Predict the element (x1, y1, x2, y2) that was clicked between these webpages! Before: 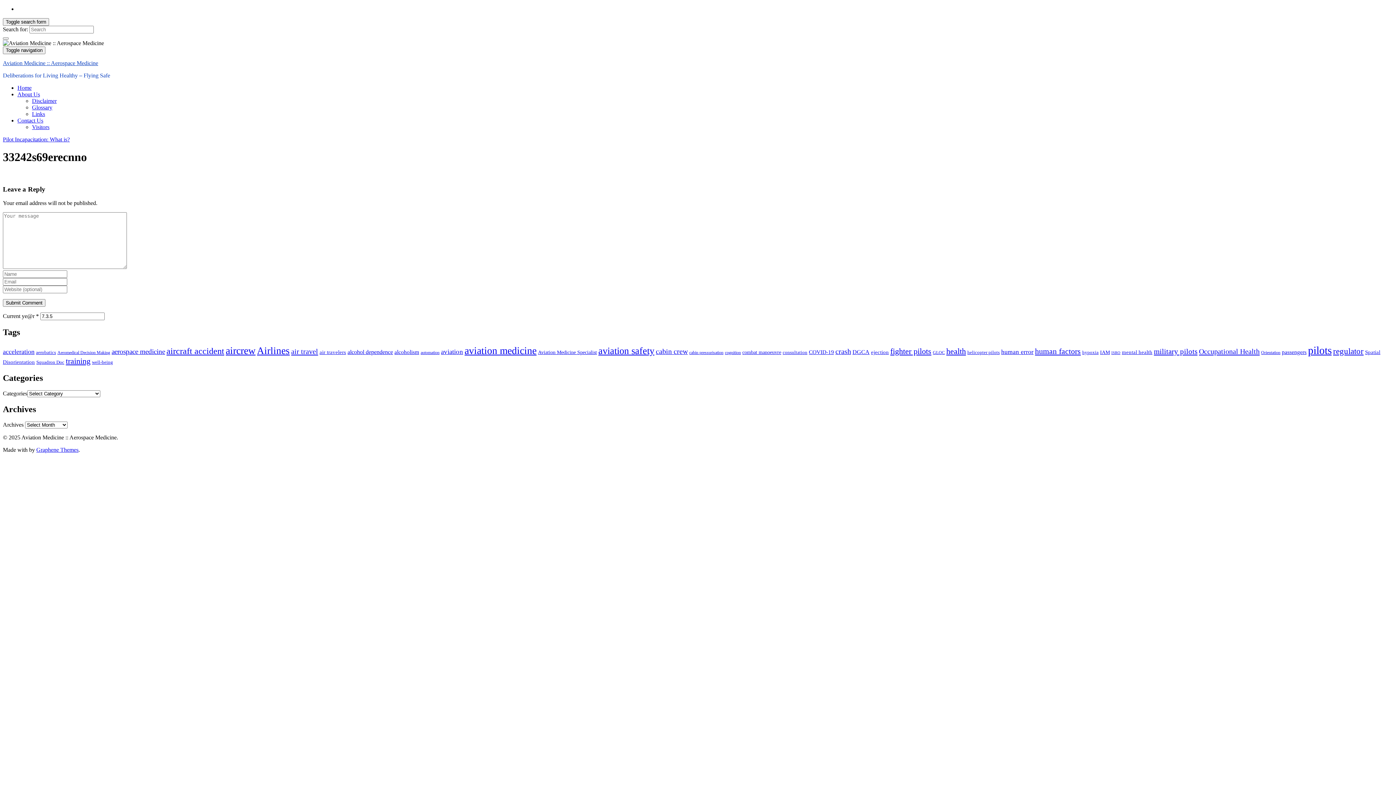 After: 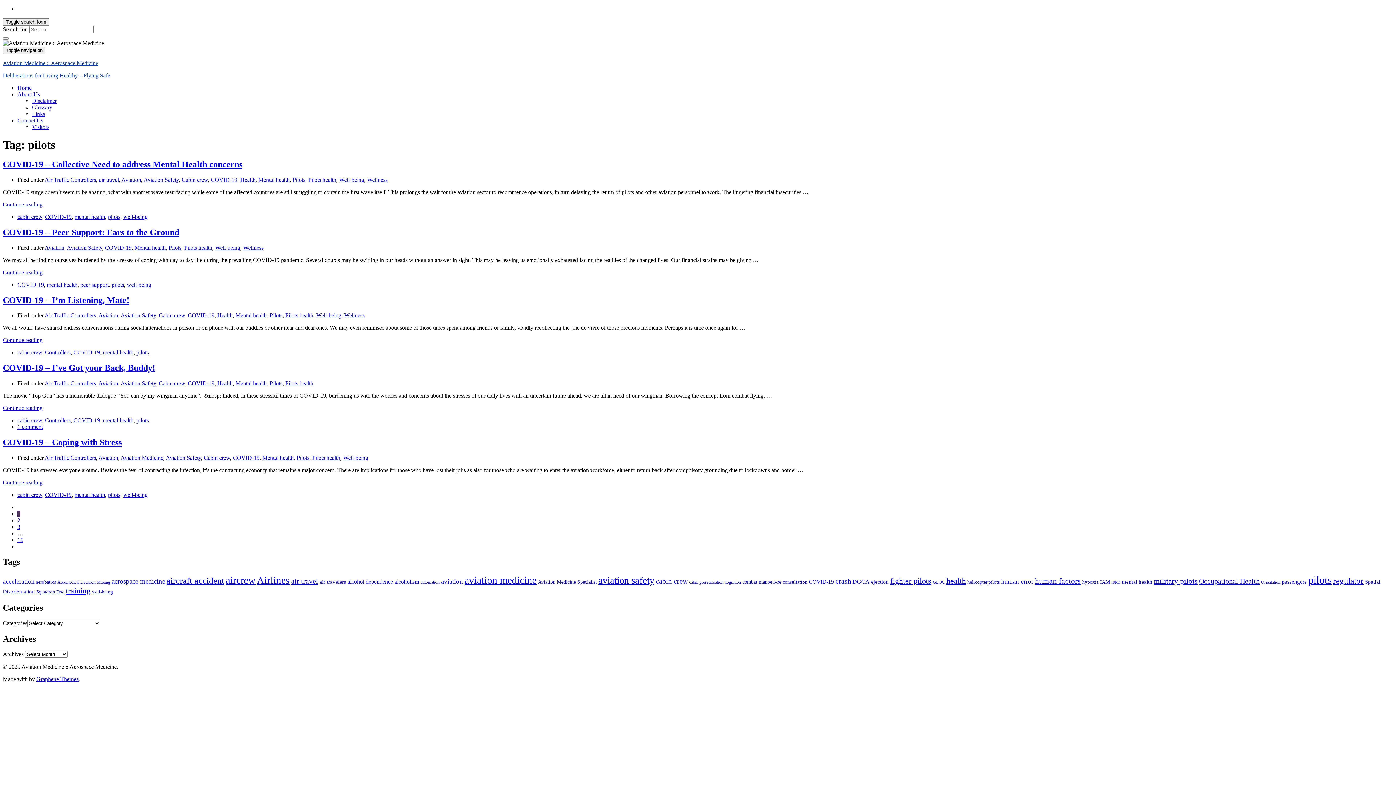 Action: bbox: (1308, 344, 1332, 356) label: pilots (76 items)